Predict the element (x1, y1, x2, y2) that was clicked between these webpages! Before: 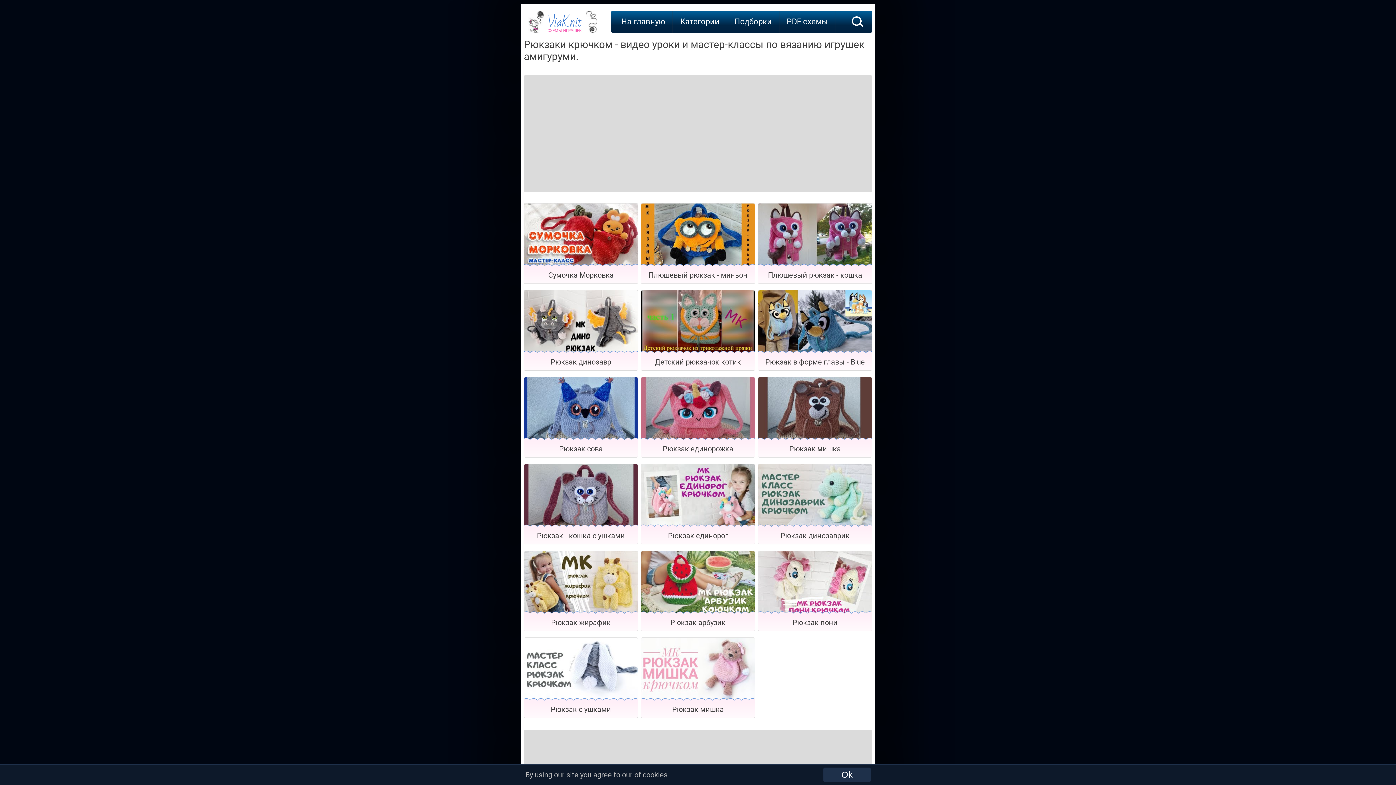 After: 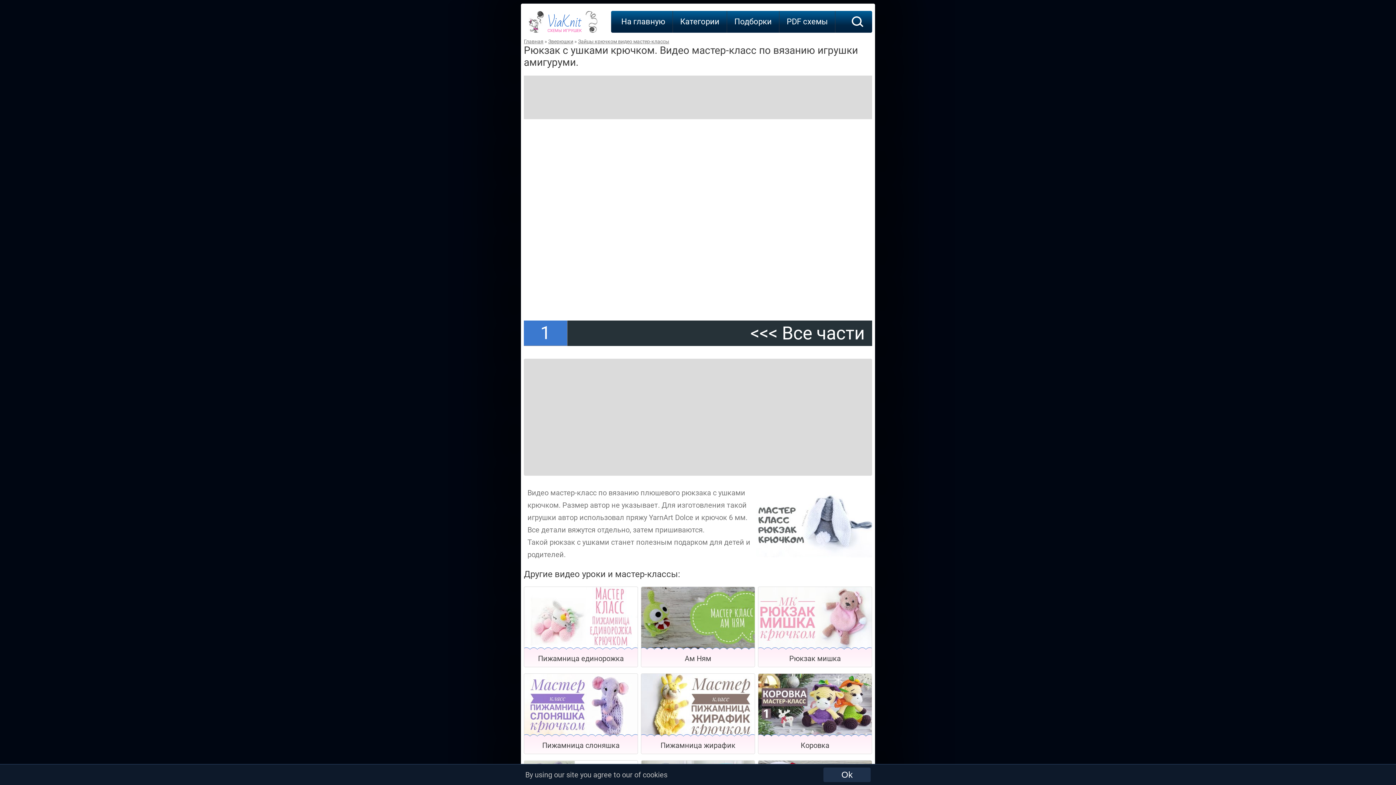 Action: label: Рюкзак с ушками bbox: (524, 701, 637, 718)